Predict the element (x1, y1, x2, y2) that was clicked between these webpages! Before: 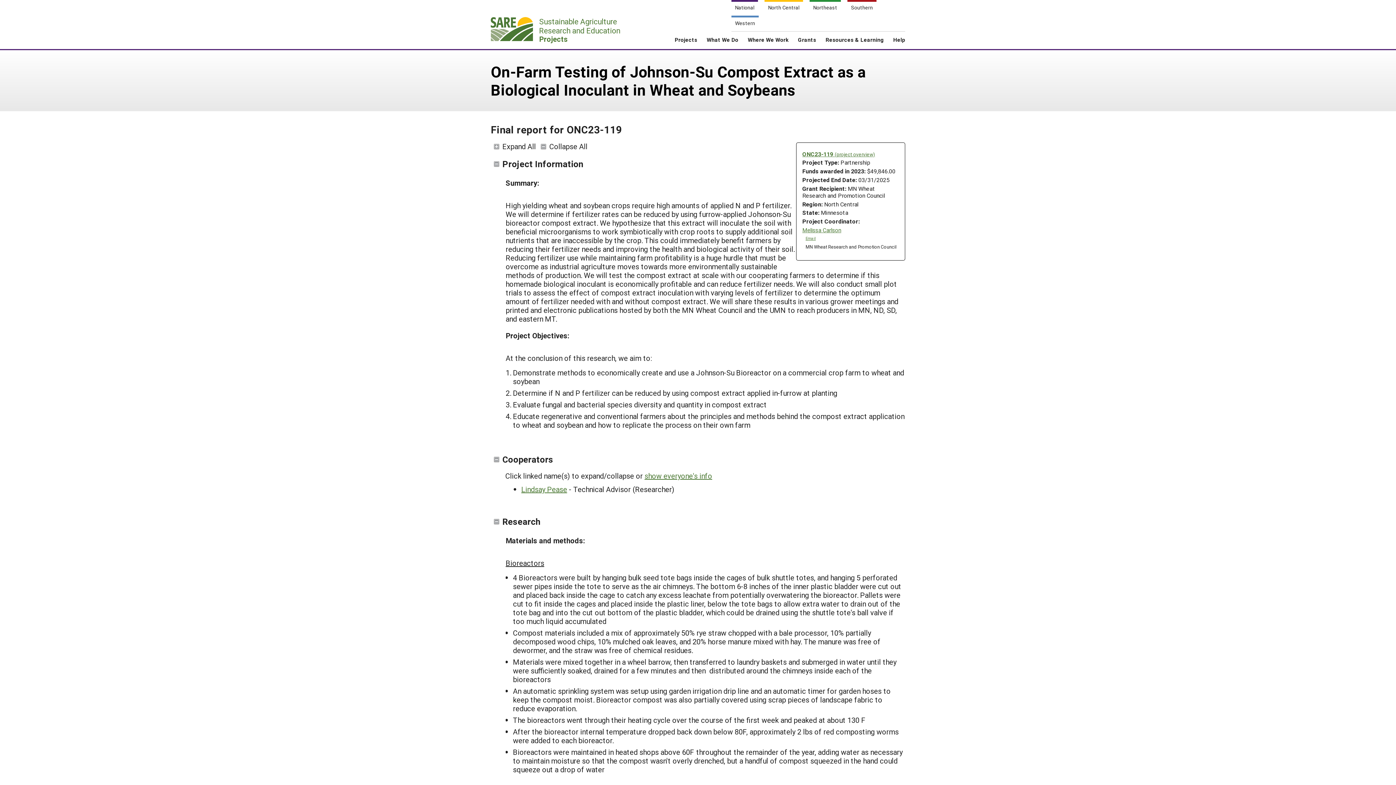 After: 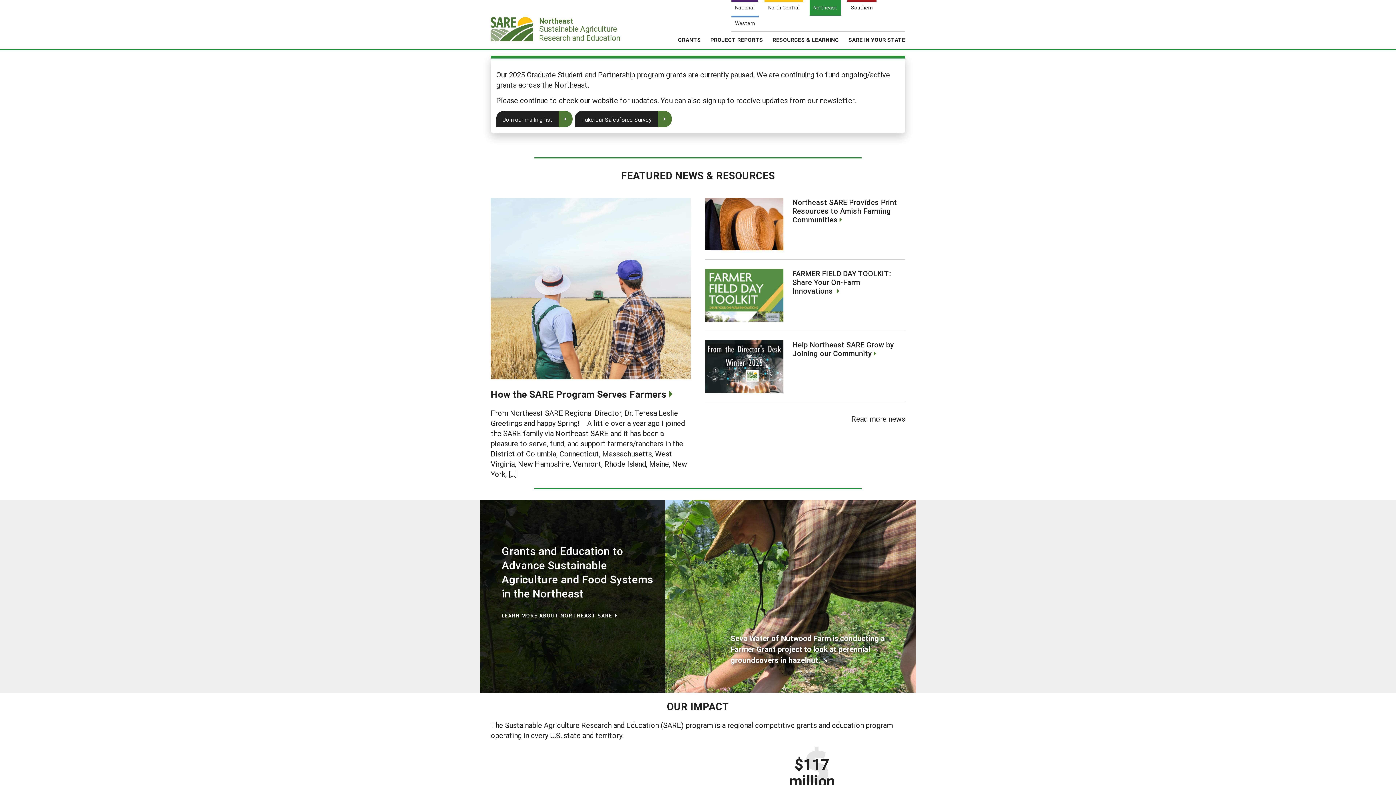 Action: bbox: (809, 0, 841, 15) label: Northeast